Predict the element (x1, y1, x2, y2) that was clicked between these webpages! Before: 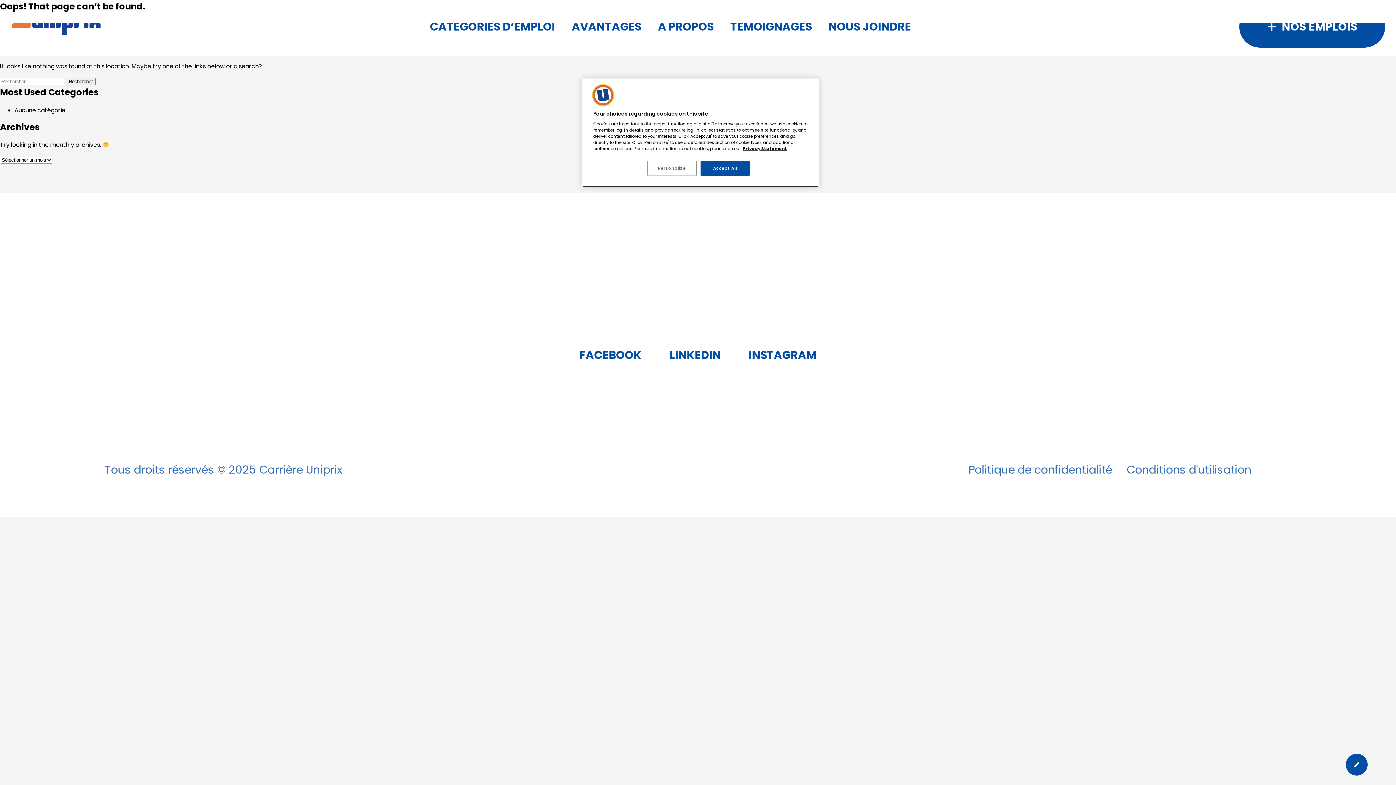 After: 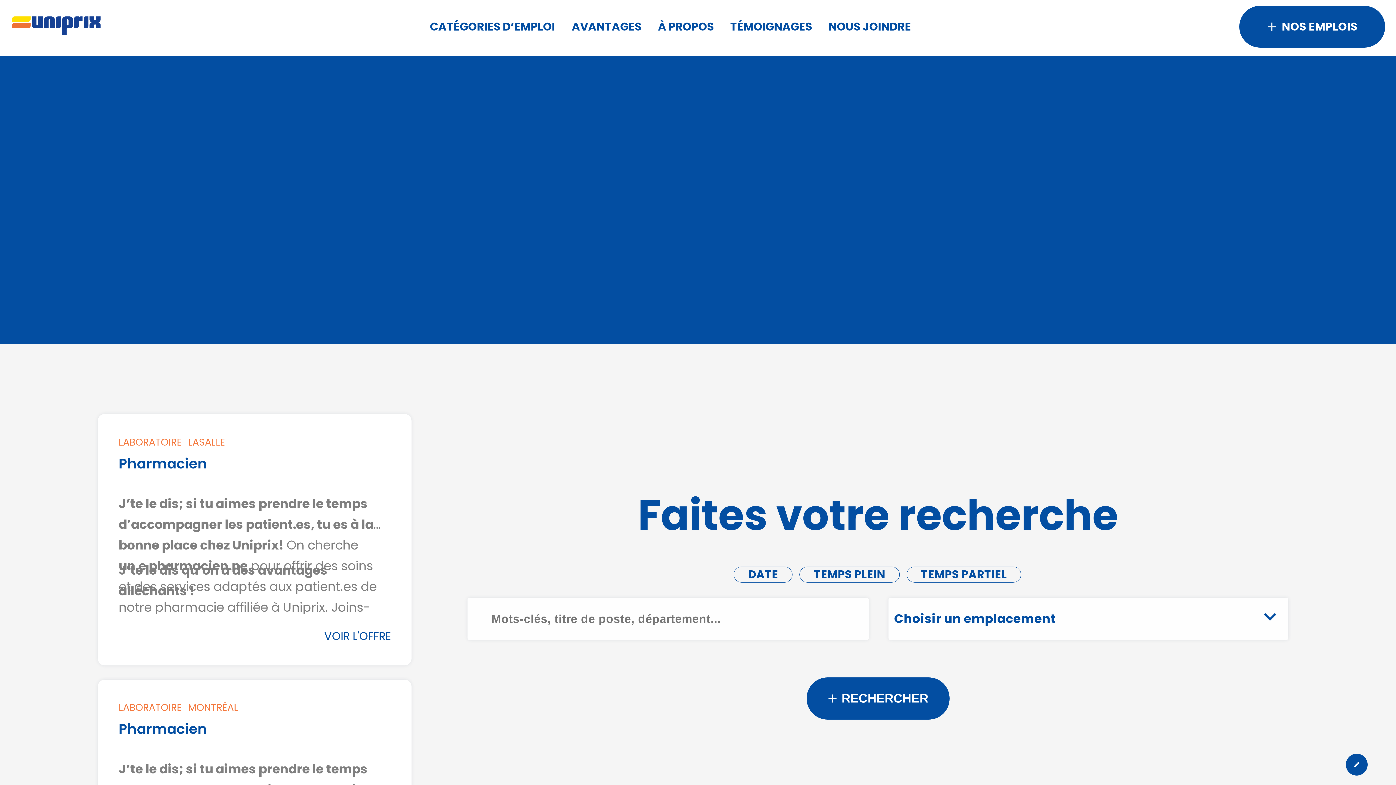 Action: bbox: (1239, 5, 1385, 47) label: NOS EMPLOIS